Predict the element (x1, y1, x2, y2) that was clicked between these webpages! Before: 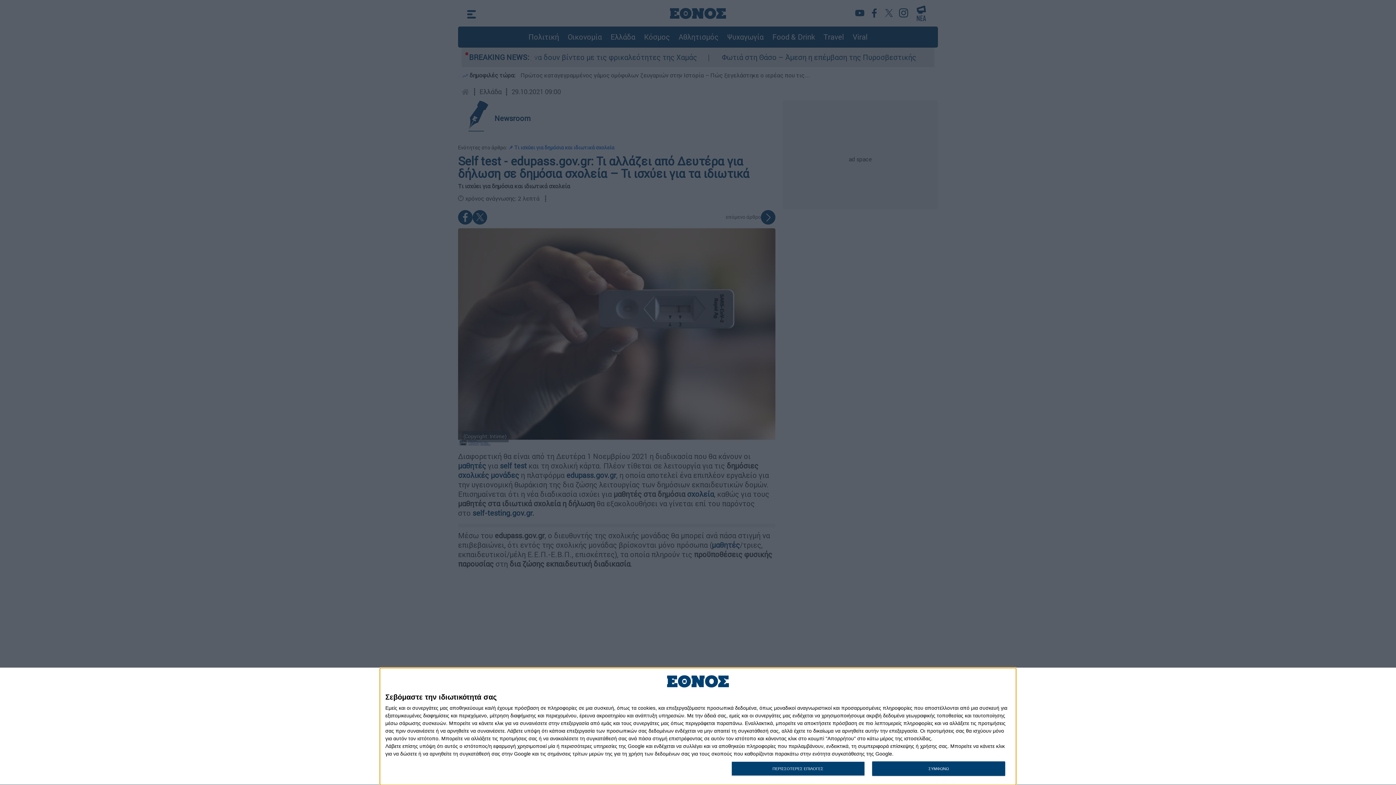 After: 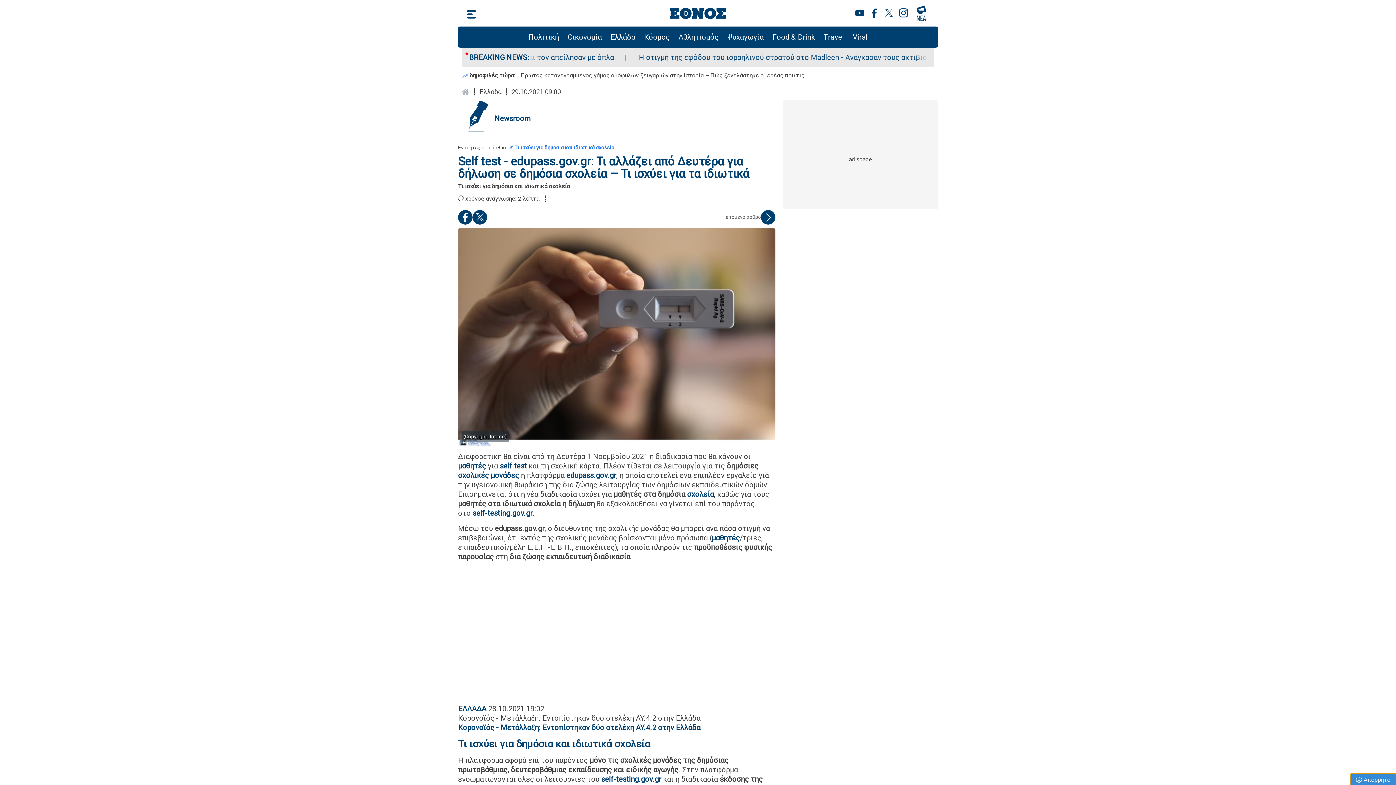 Action: bbox: (872, 761, 1005, 776) label: ΣΥΜΦΩΝΩ